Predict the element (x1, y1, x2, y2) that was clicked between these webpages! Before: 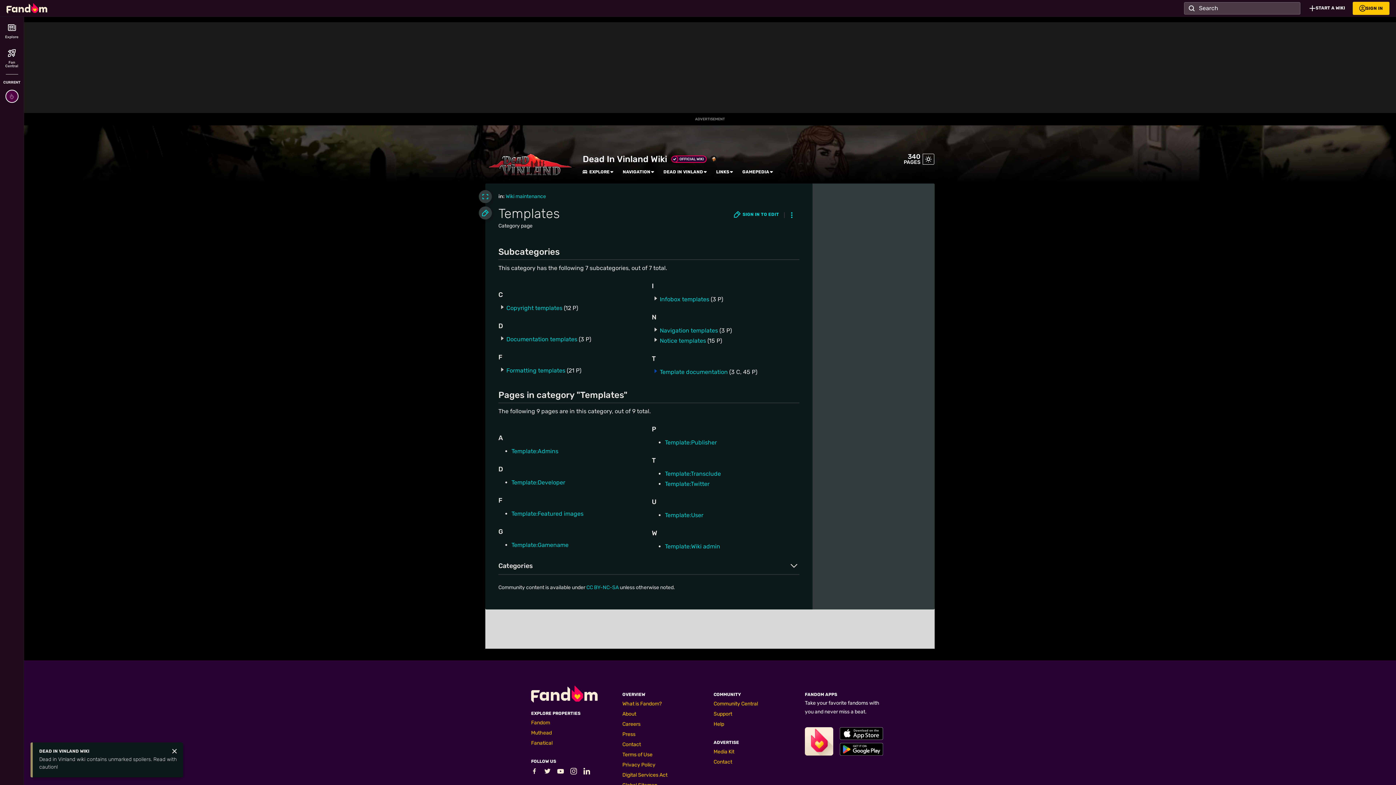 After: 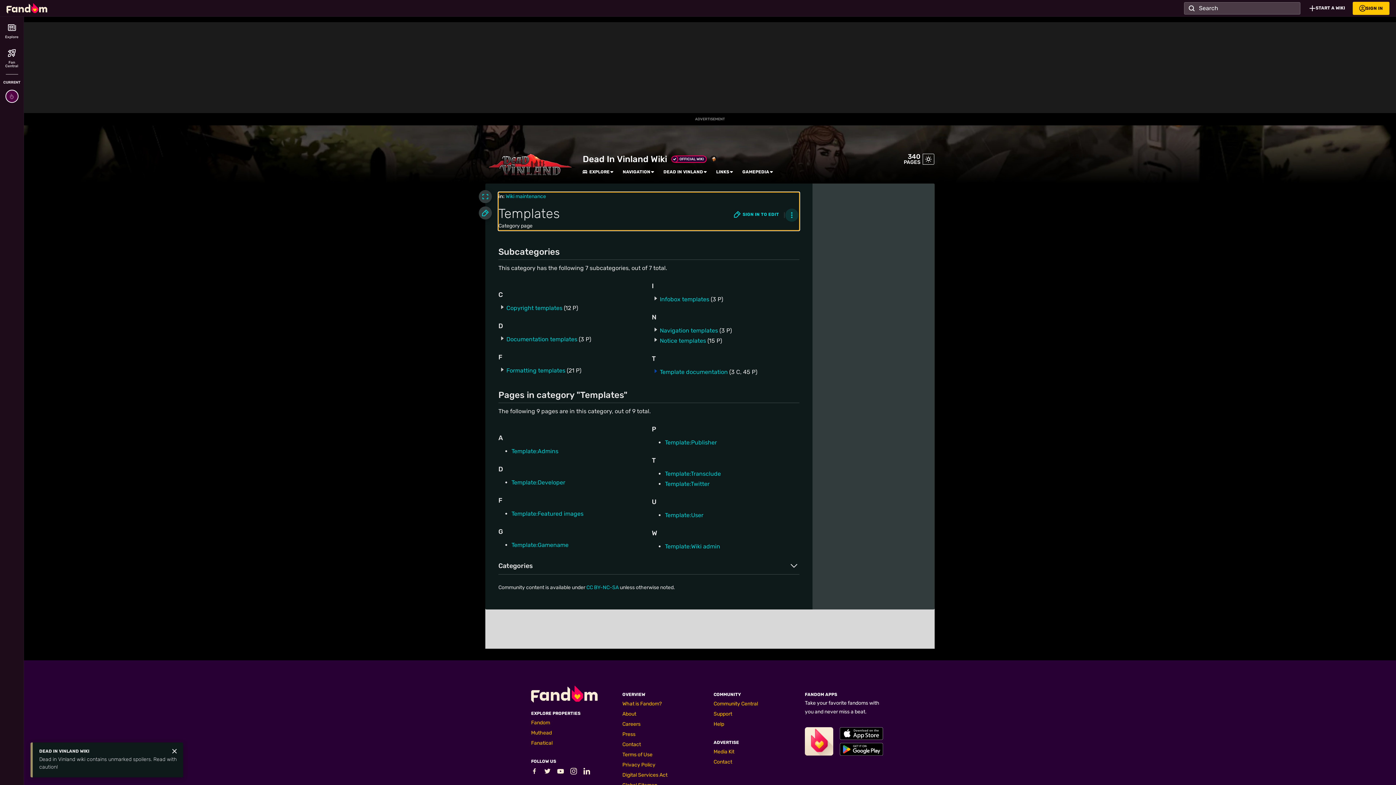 Action: label: Page Tools bbox: (785, 208, 798, 221)